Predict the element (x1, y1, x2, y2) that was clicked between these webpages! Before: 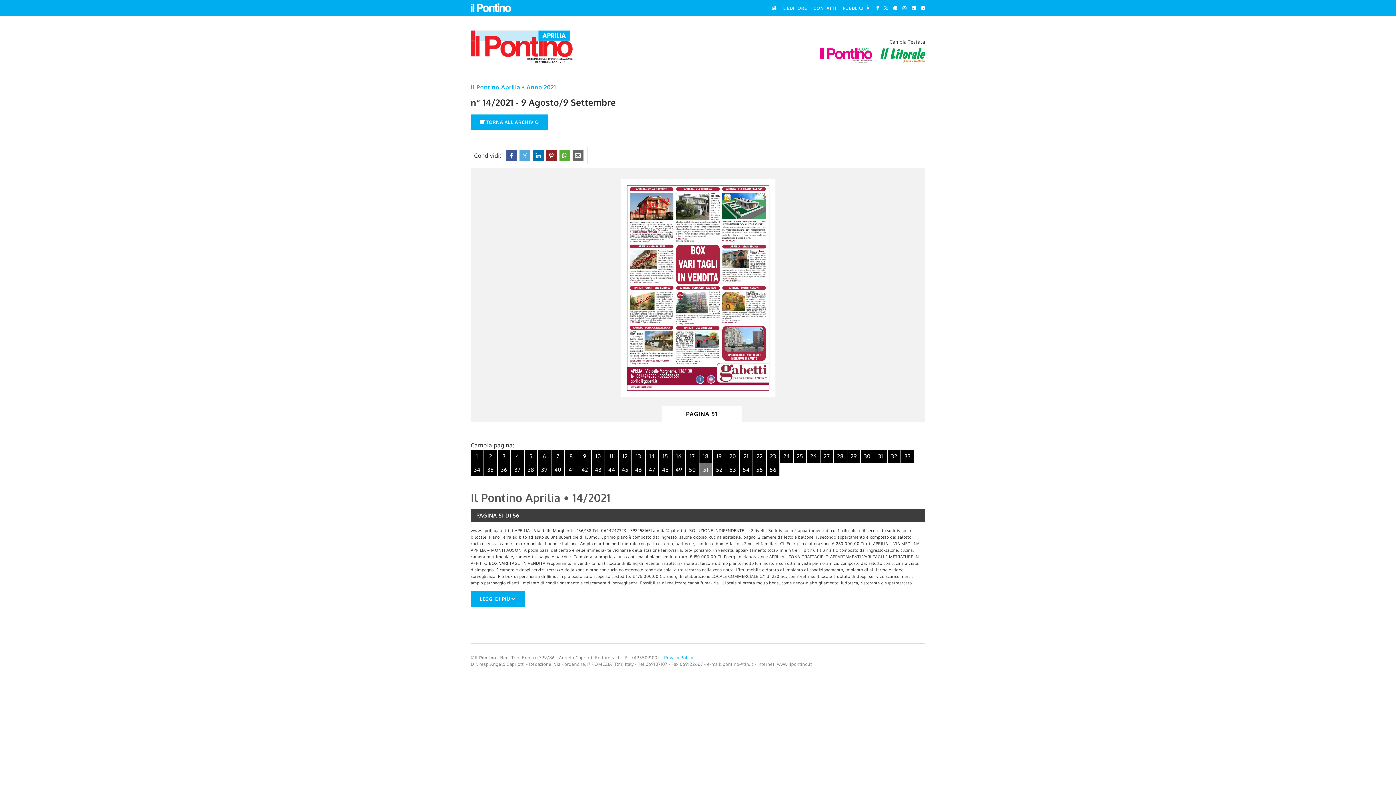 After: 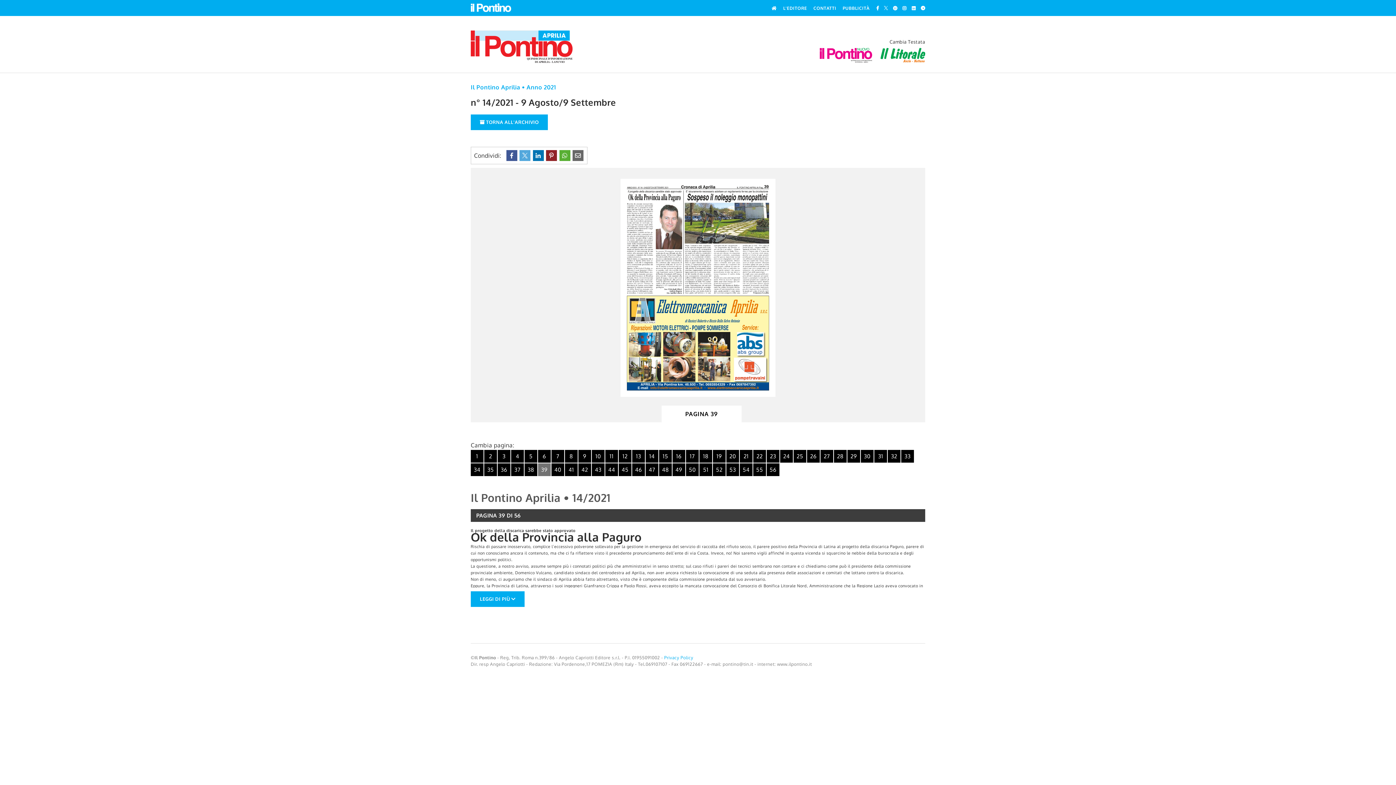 Action: label: 39 bbox: (538, 463, 550, 476)